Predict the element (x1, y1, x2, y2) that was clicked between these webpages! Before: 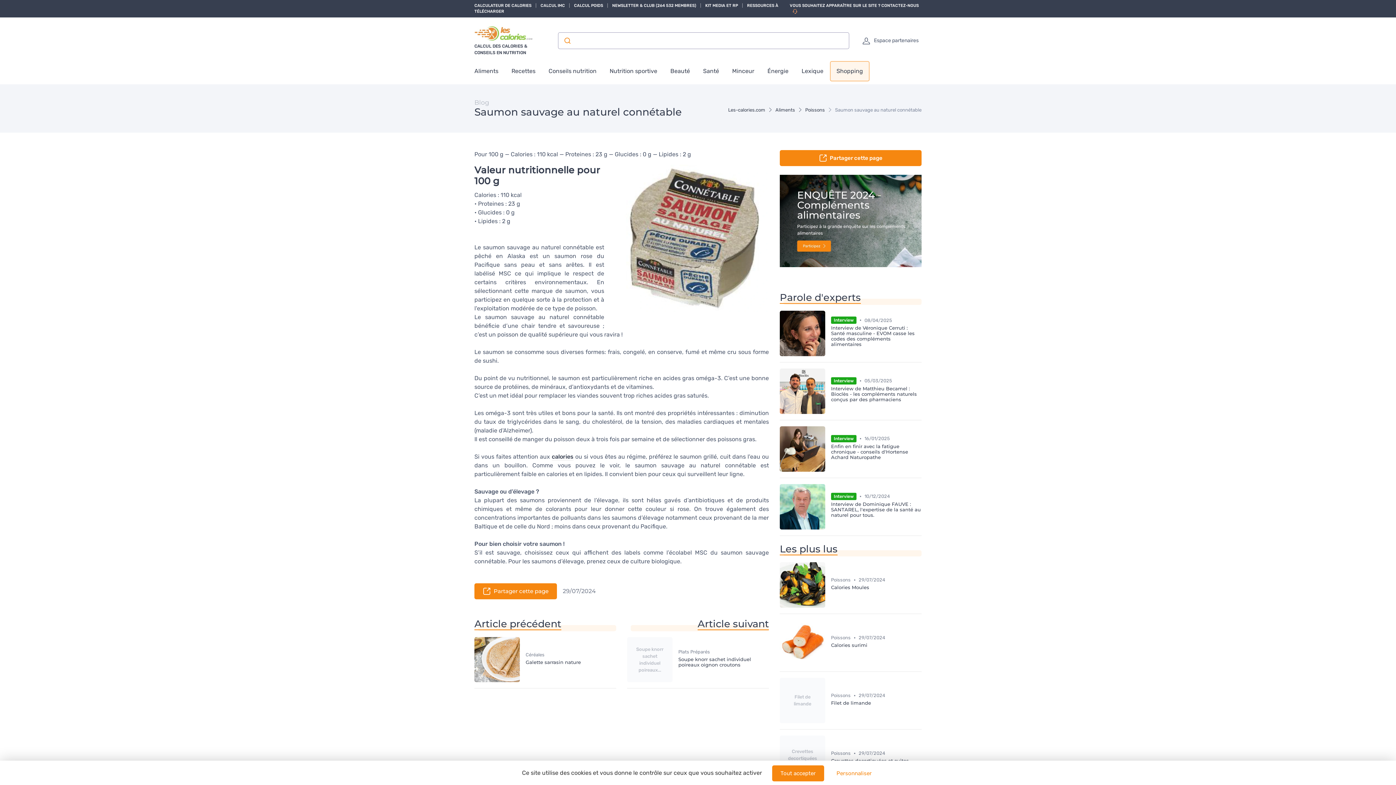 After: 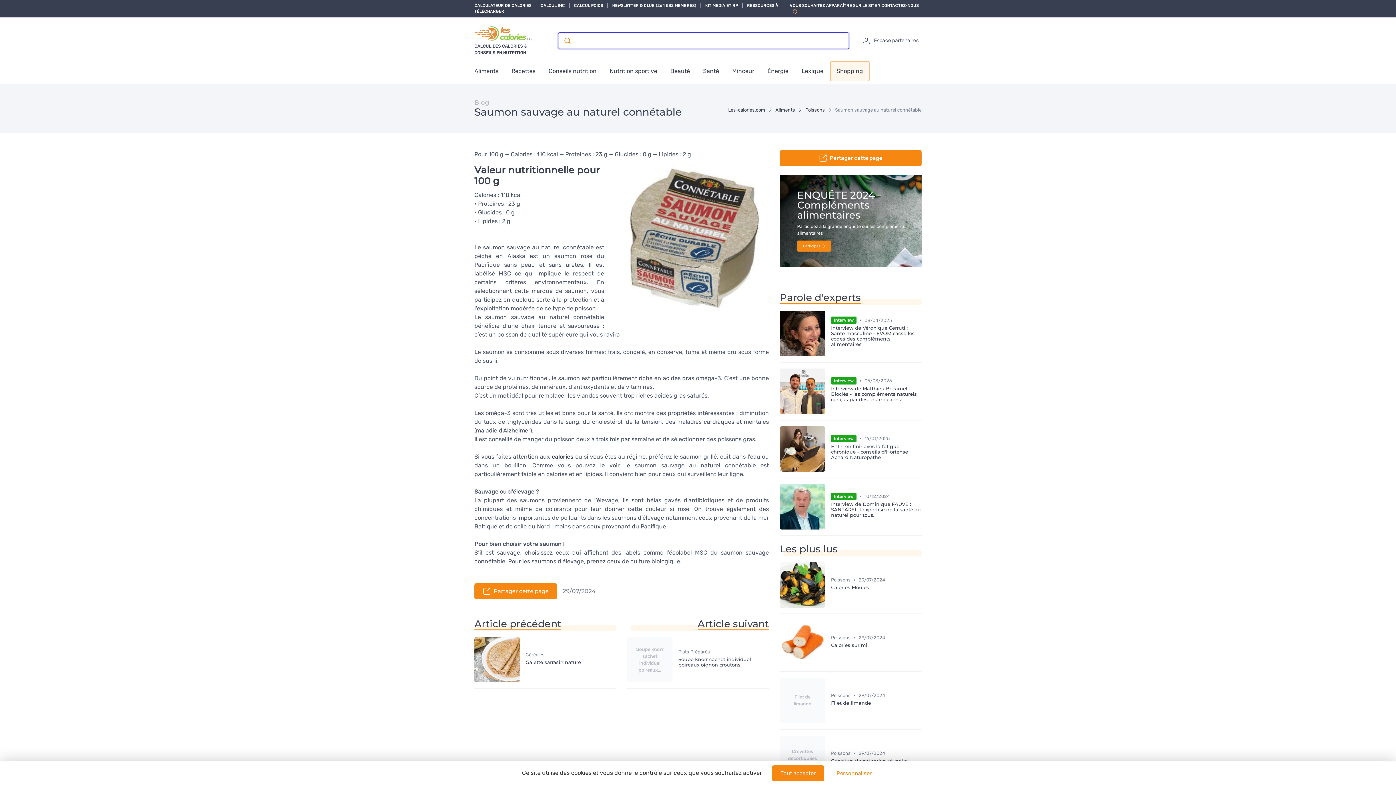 Action: bbox: (558, 32, 575, 48)